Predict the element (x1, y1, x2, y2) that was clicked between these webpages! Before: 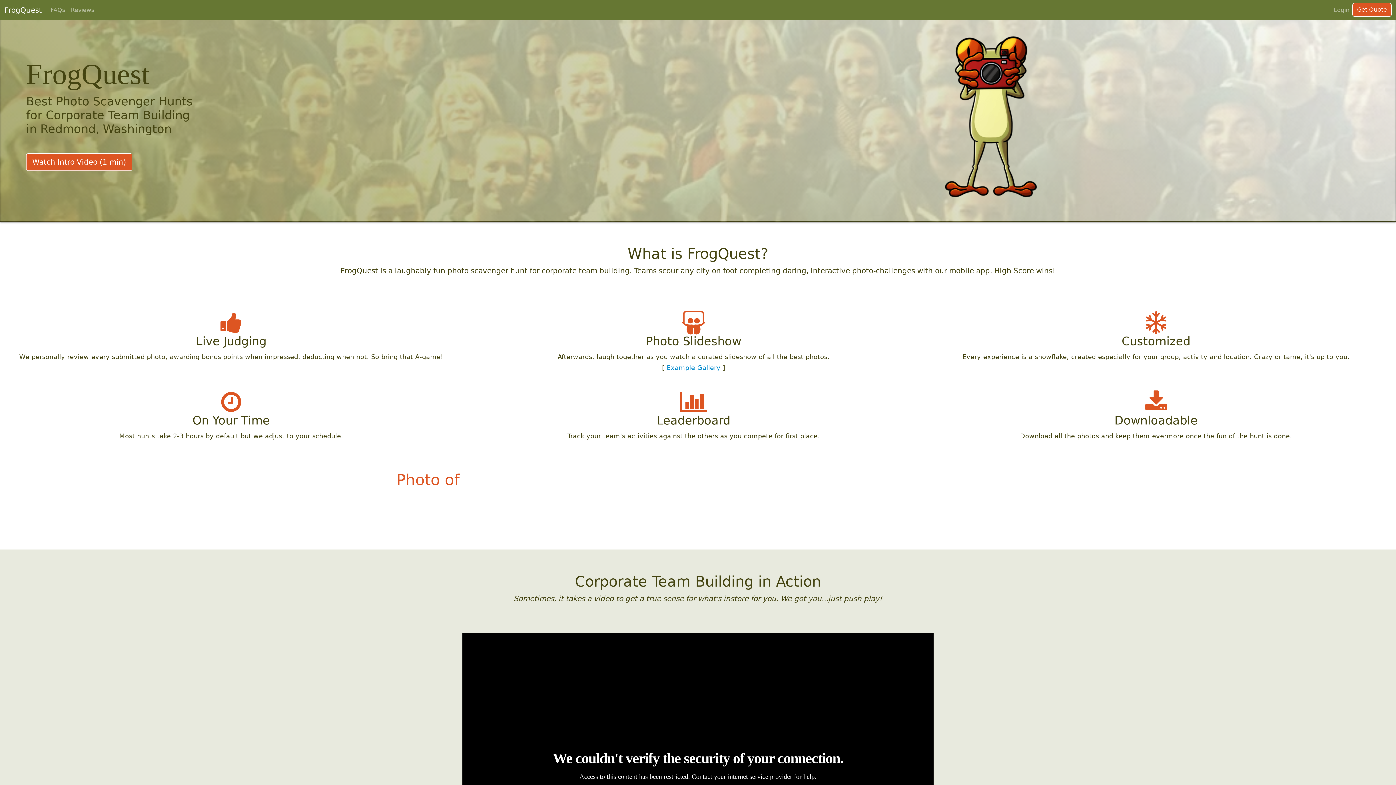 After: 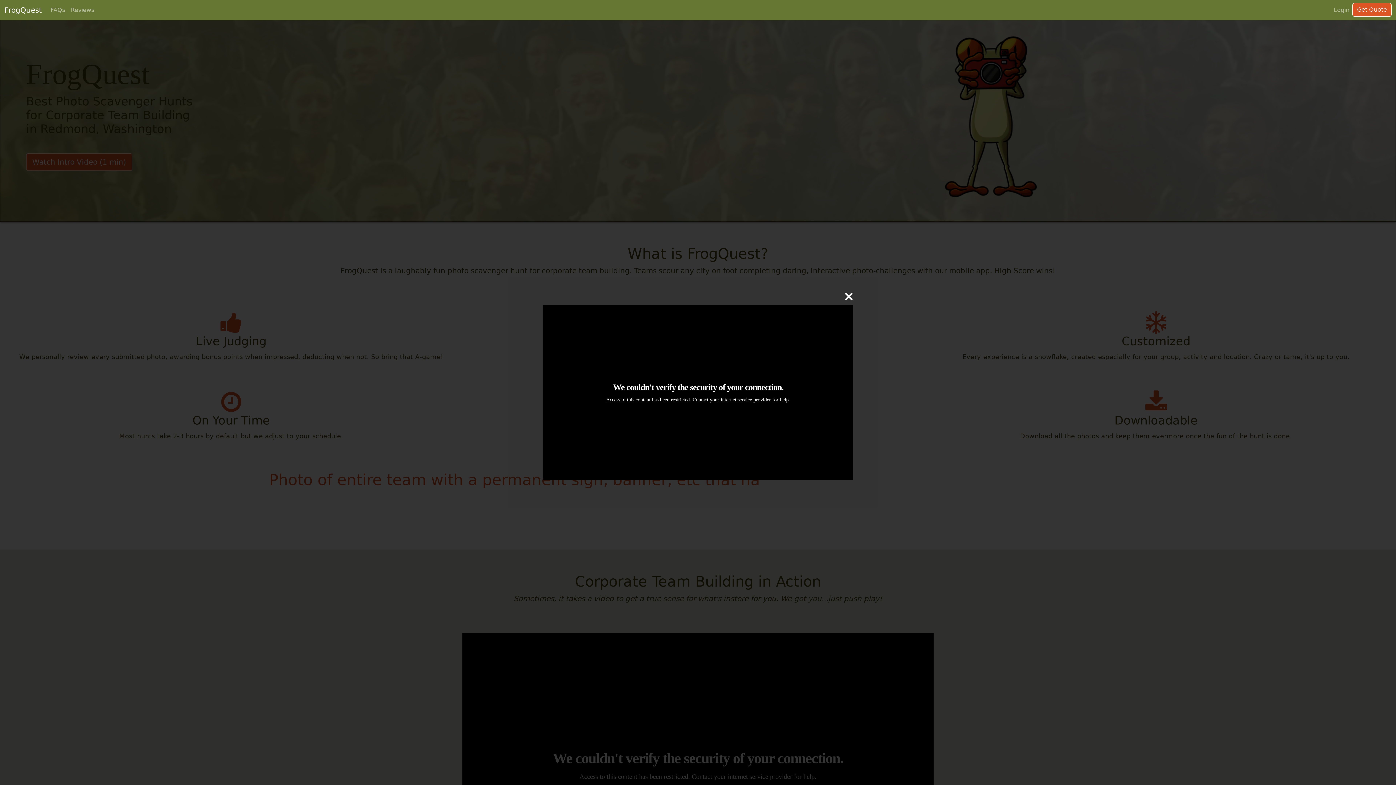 Action: bbox: (26, 153, 132, 170) label: Watch Intro Video (1 min)